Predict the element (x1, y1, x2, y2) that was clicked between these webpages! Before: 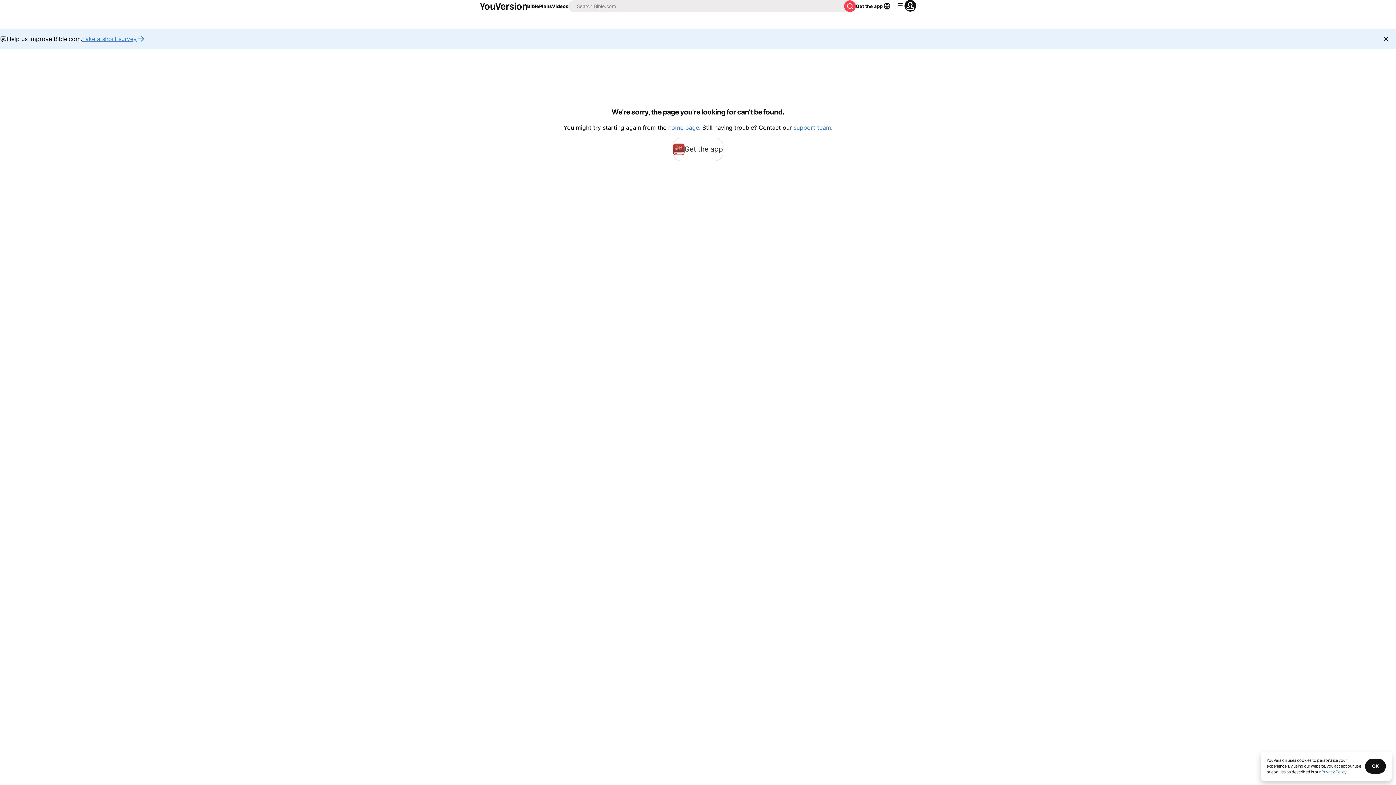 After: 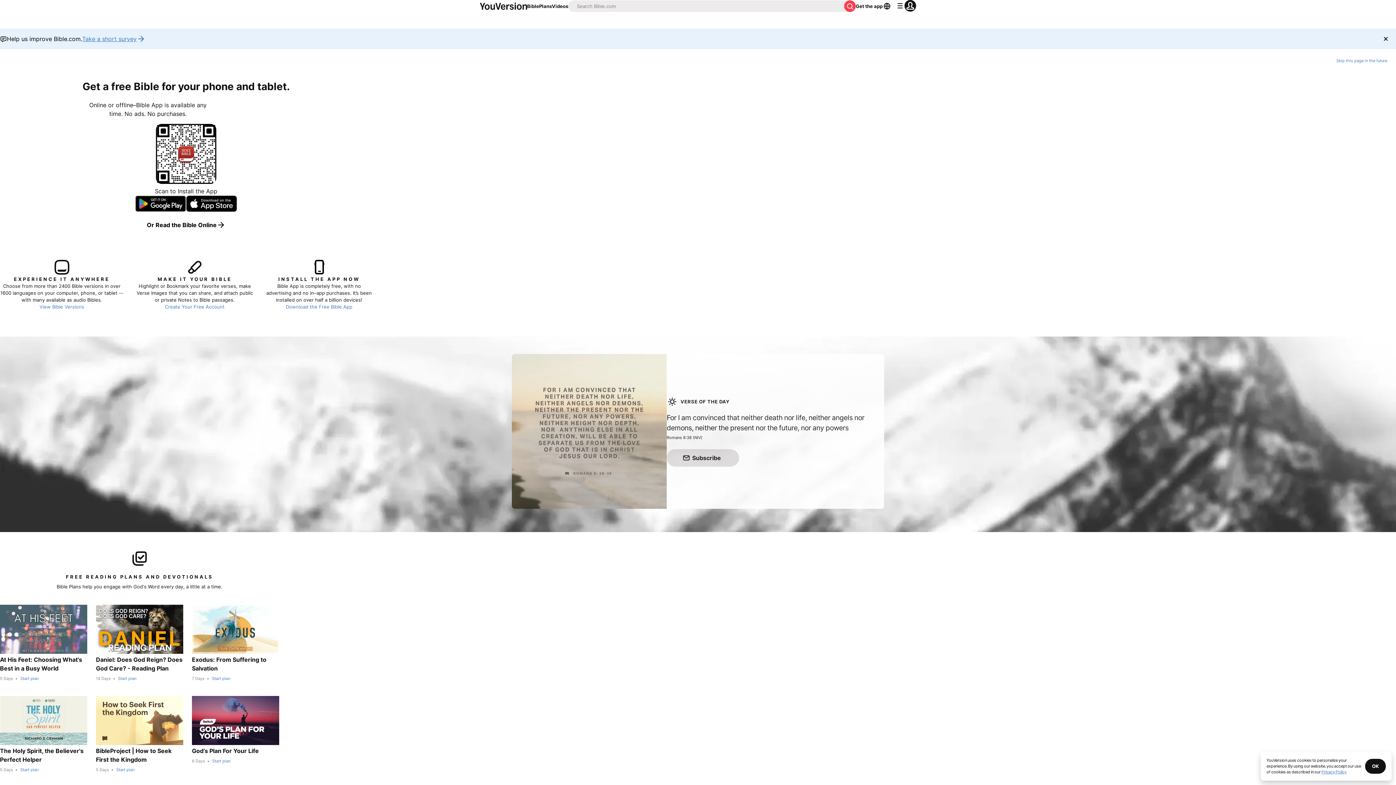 Action: bbox: (480, 2, 527, 9)